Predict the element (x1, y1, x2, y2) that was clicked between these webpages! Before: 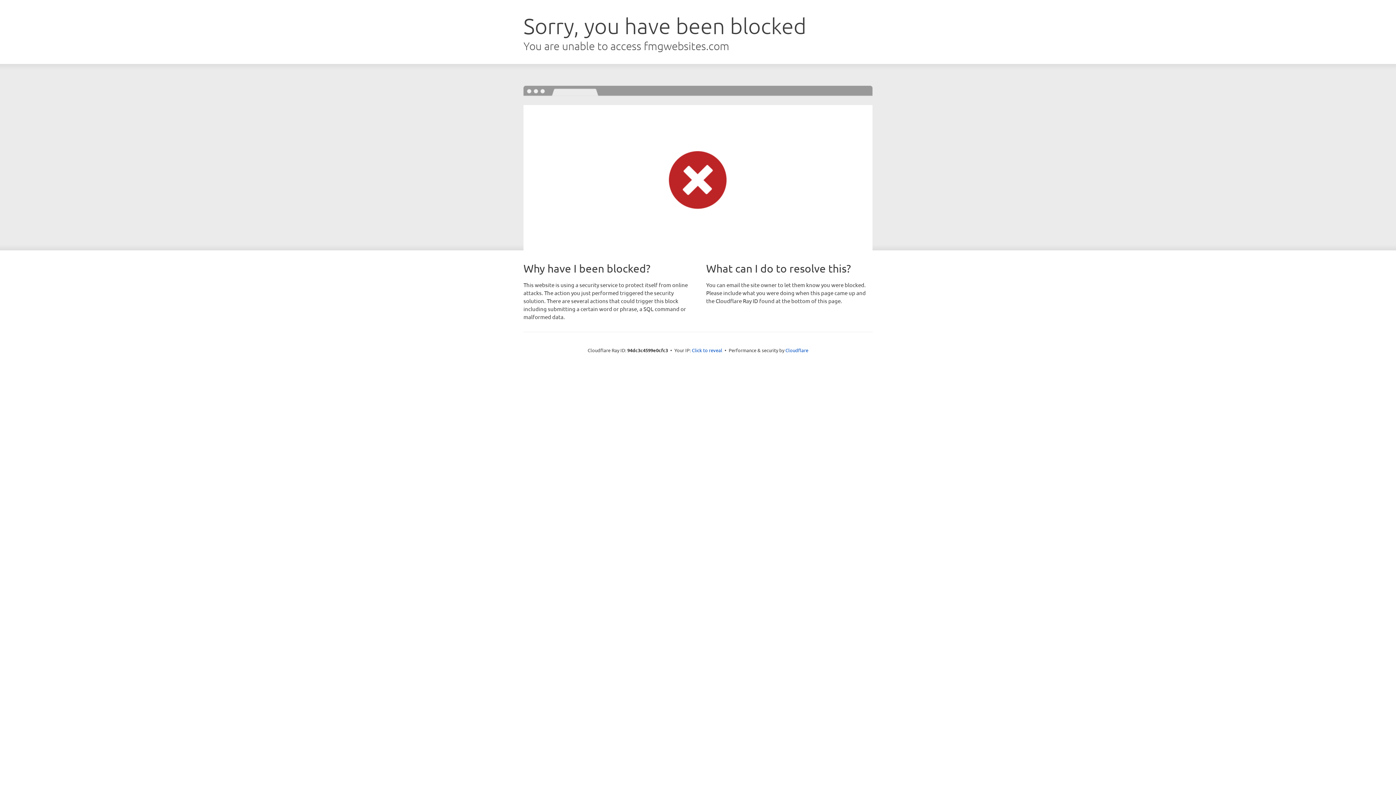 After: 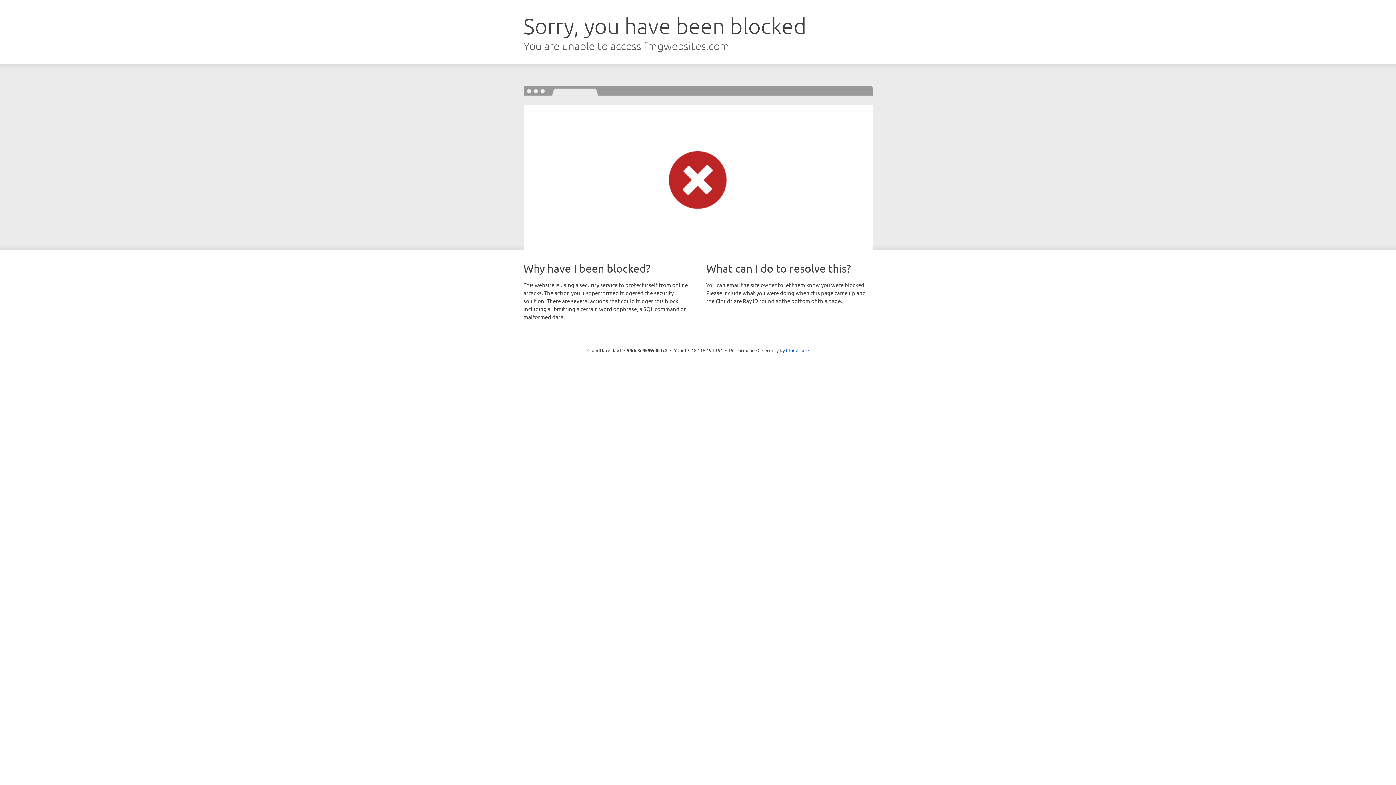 Action: label: Click to reveal bbox: (692, 346, 722, 353)